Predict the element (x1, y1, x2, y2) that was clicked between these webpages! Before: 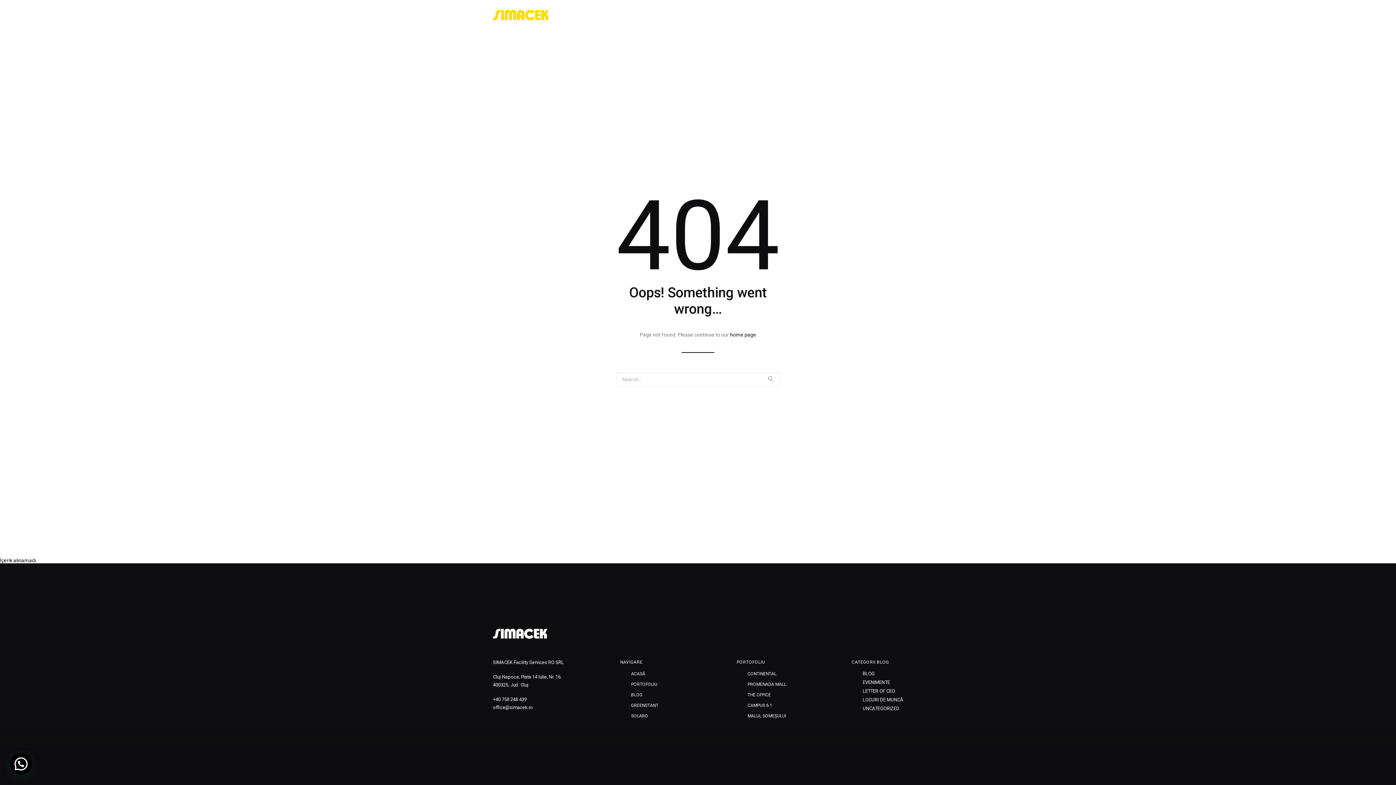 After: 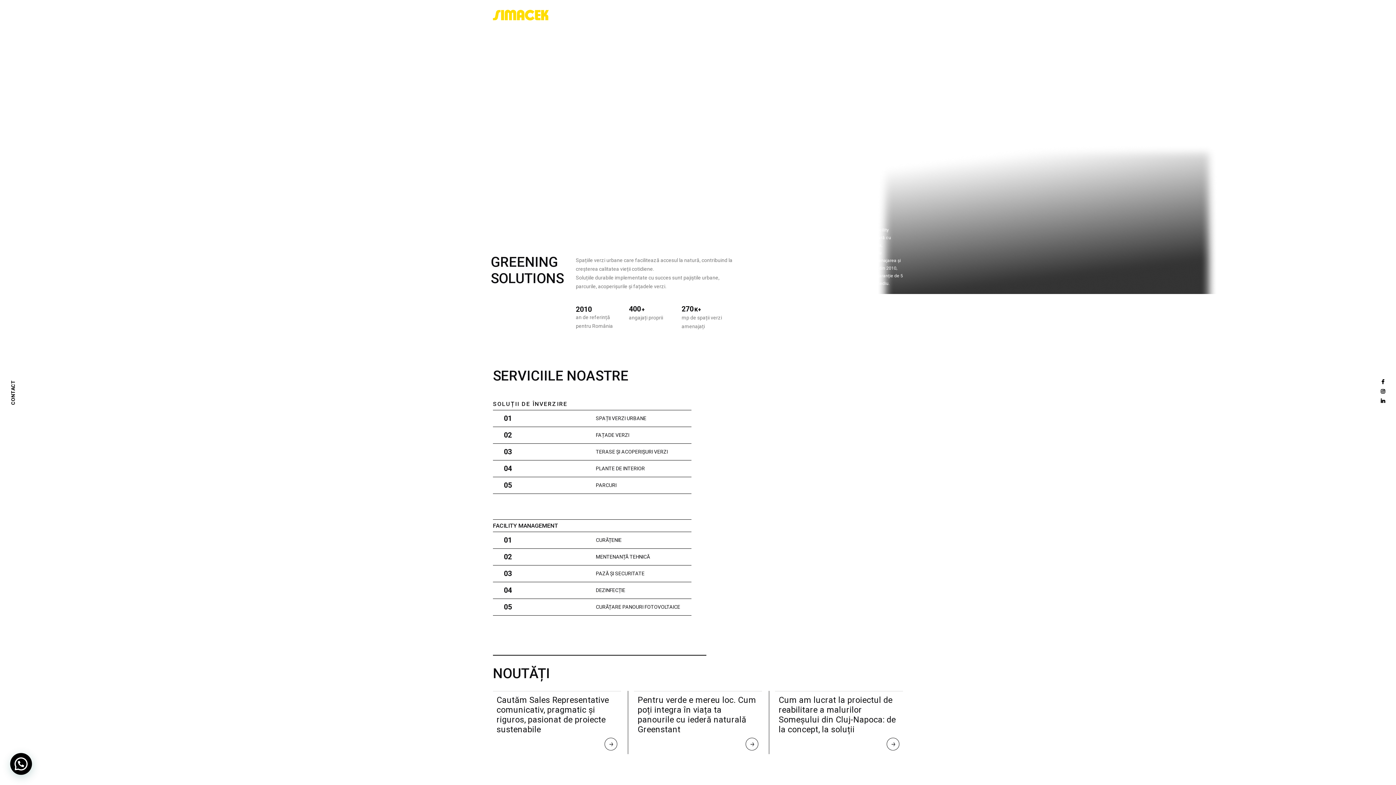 Action: bbox: (493, 629, 547, 639)